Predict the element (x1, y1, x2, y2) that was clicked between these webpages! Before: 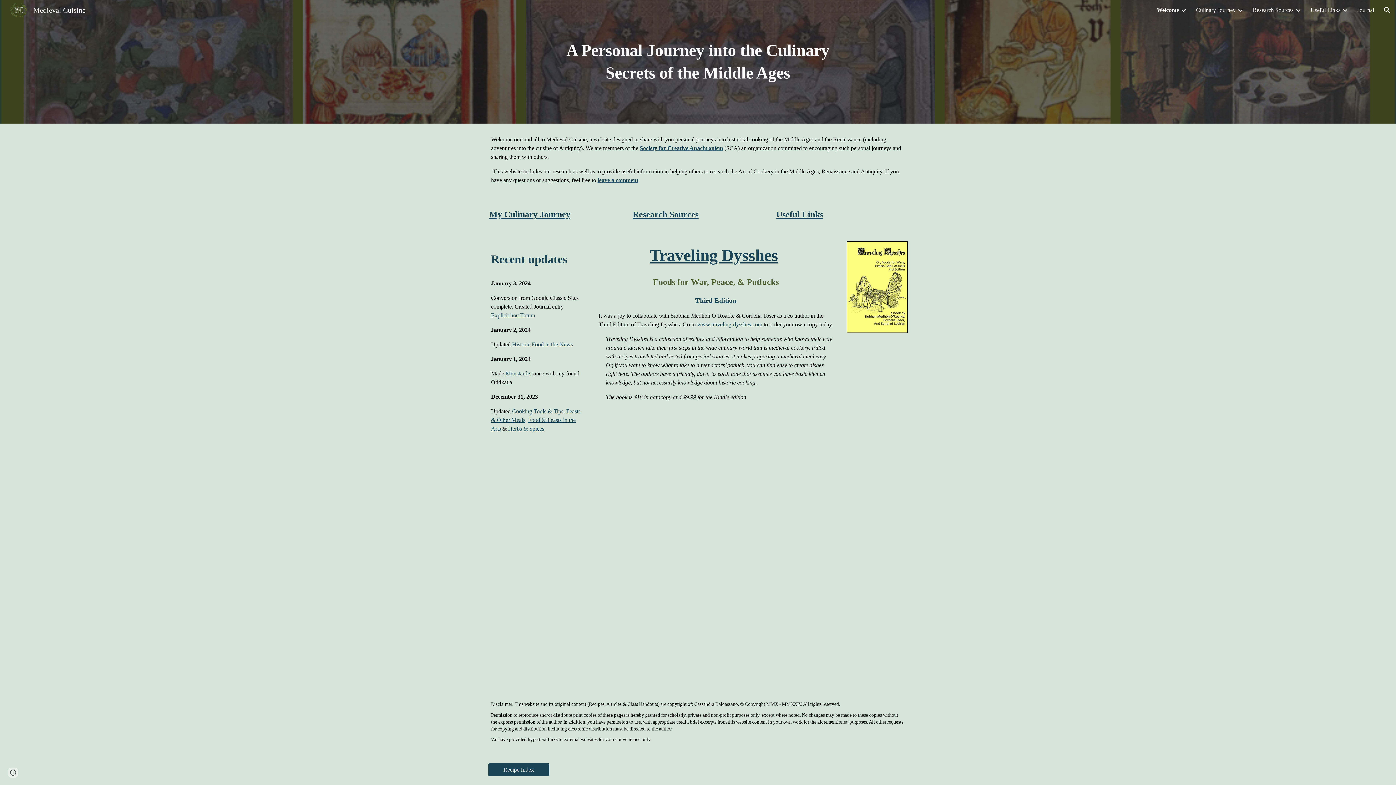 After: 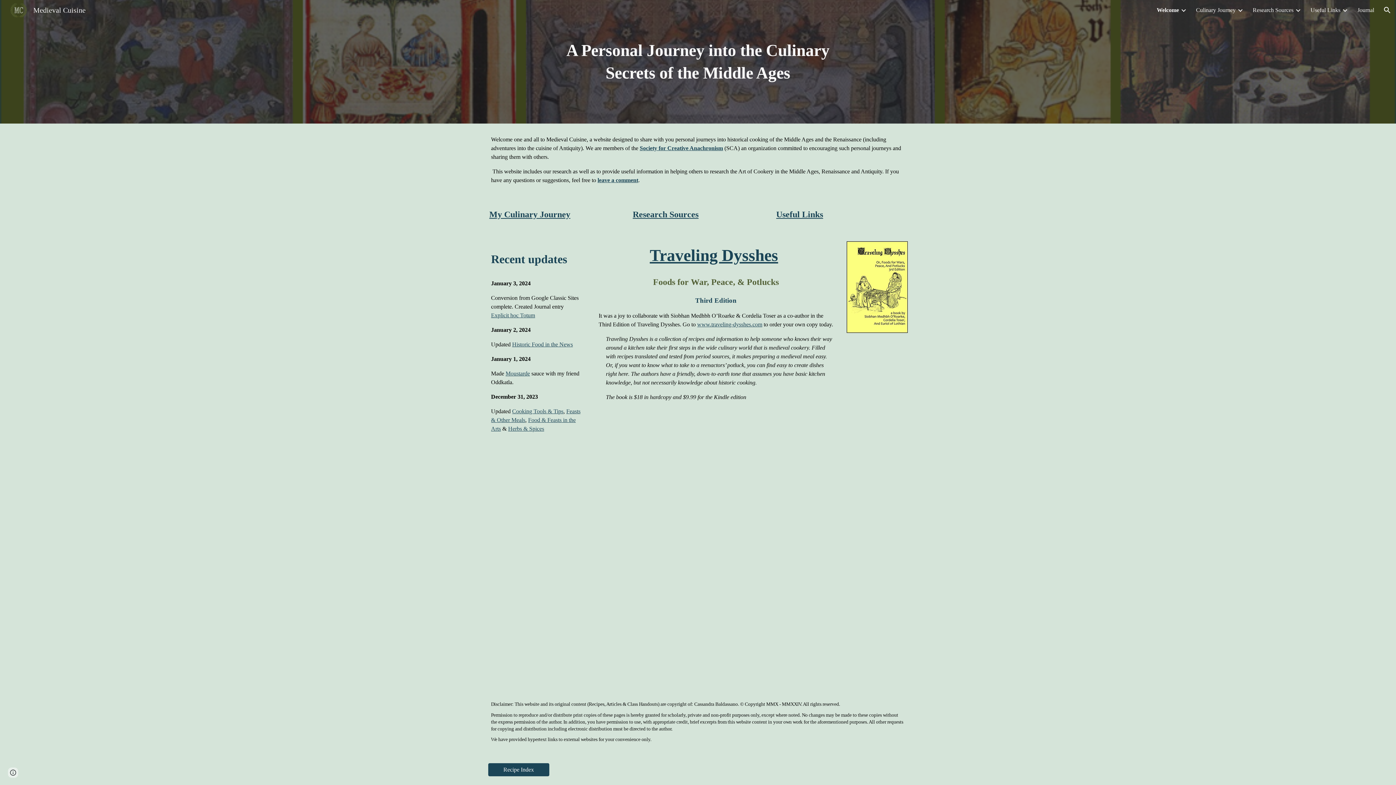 Action: label: Traveling Dysshes bbox: (649, 246, 778, 264)